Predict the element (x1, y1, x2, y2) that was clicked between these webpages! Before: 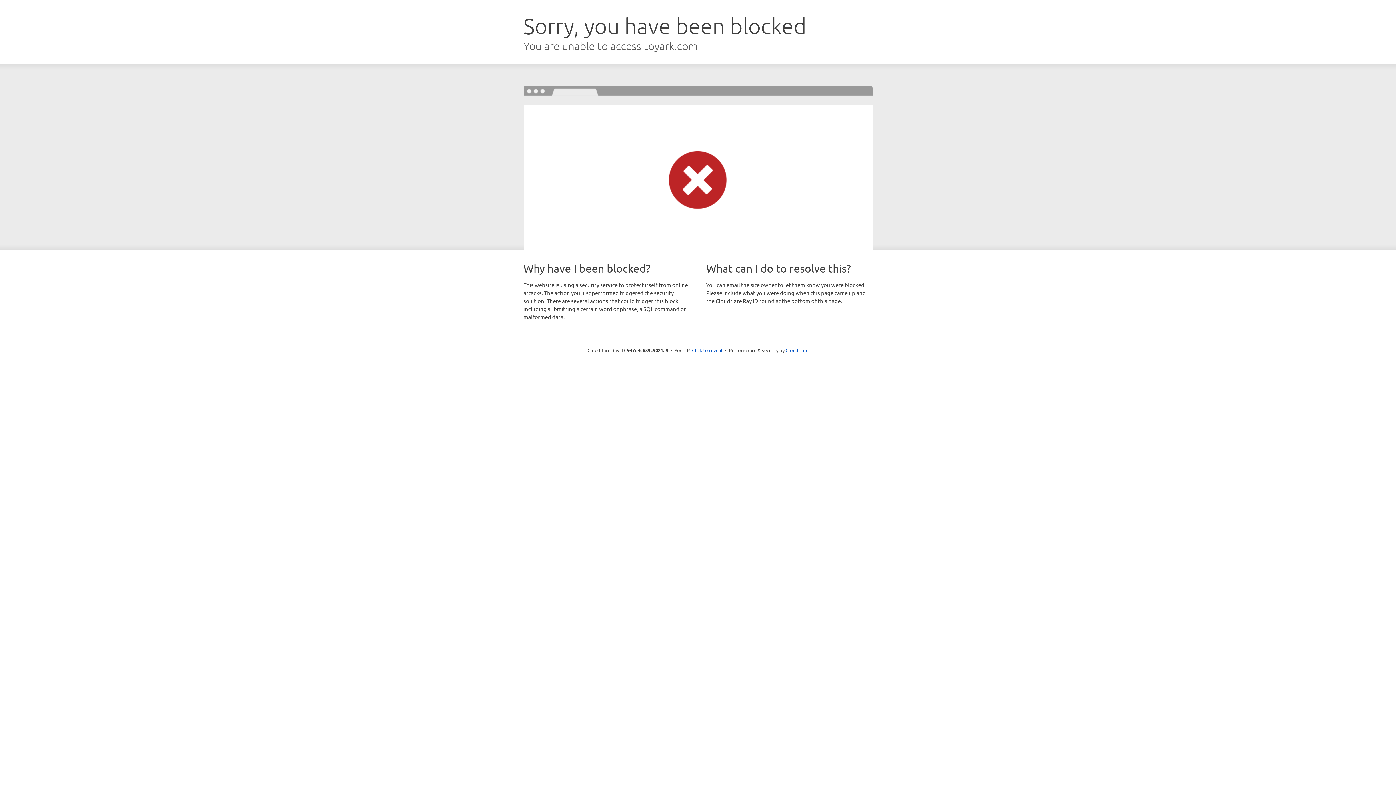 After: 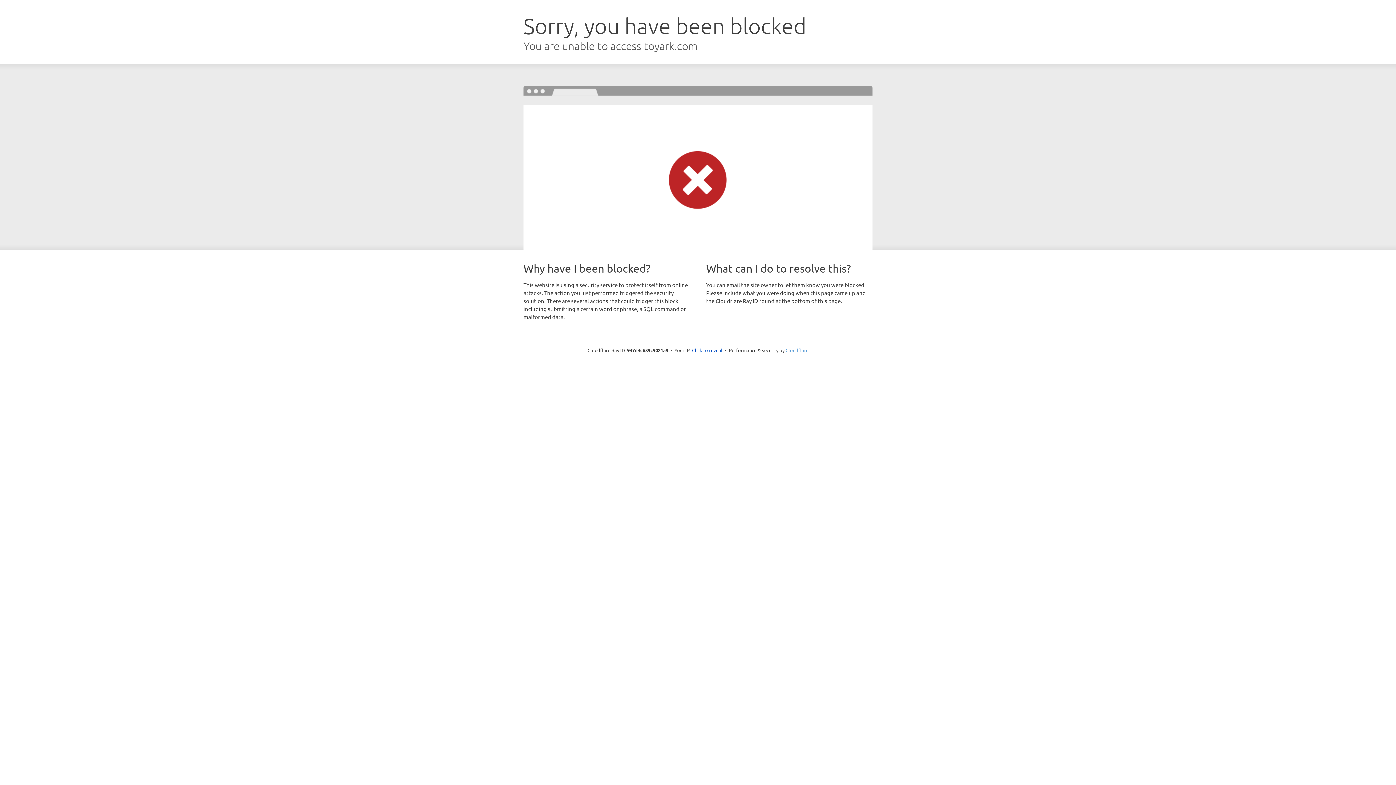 Action: bbox: (785, 347, 808, 353) label: Cloudflare